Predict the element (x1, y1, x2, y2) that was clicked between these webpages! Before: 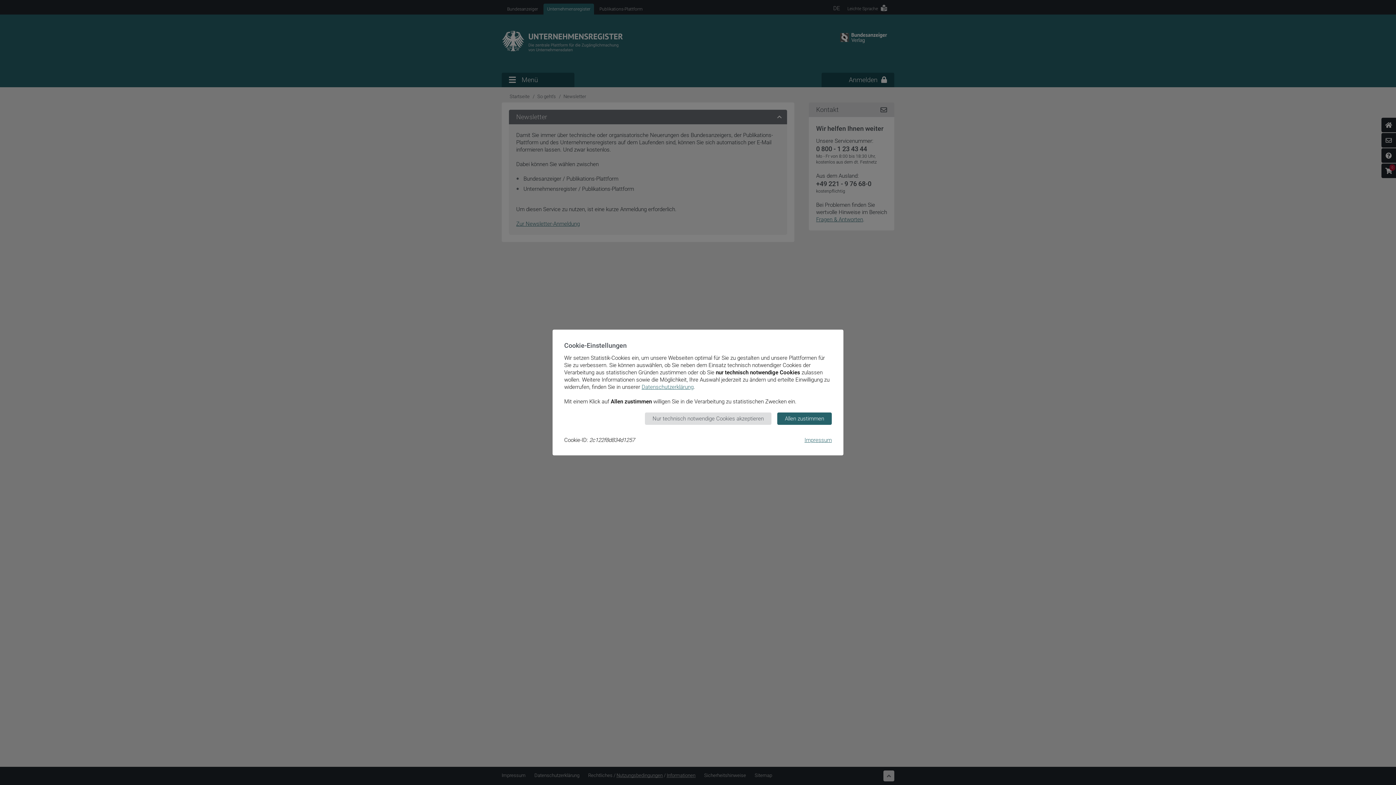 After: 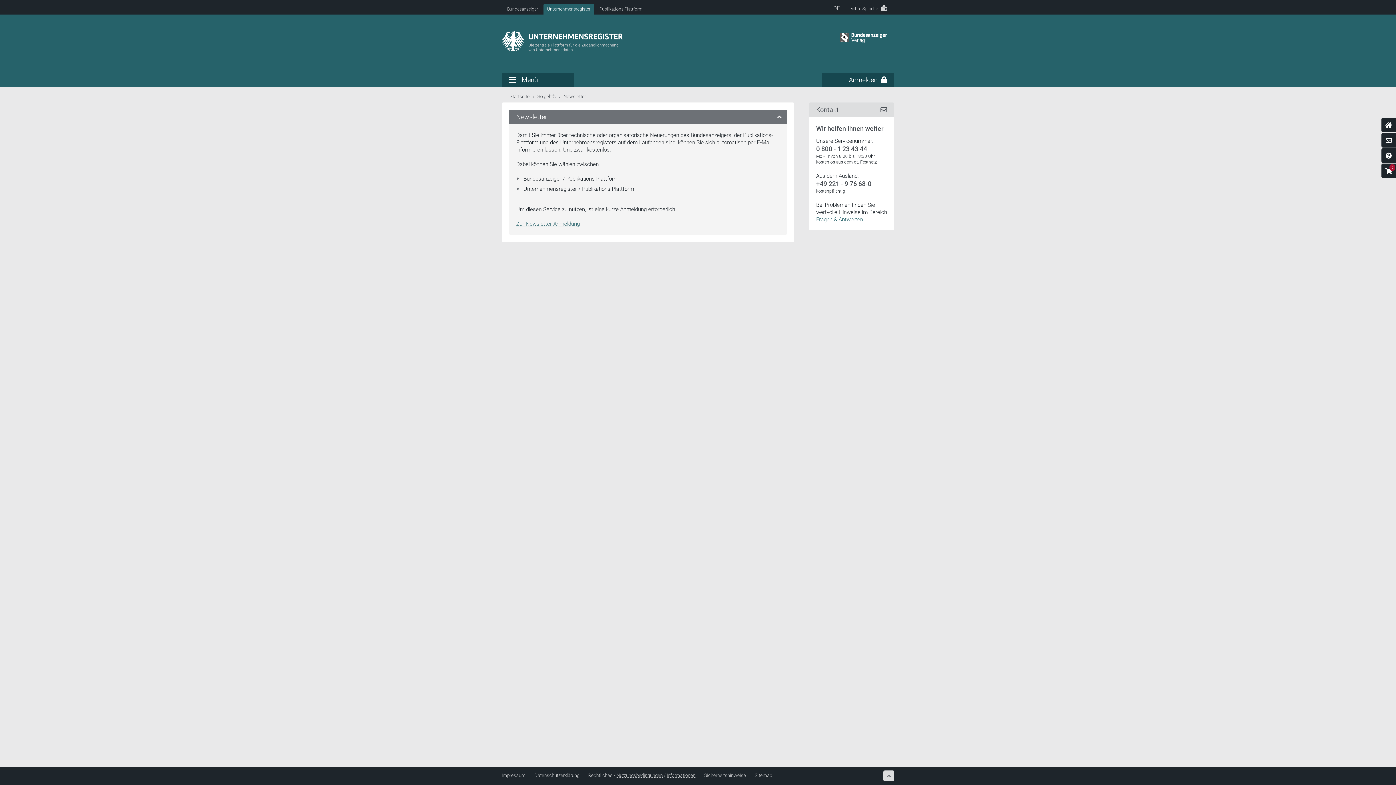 Action: bbox: (645, 412, 771, 425) label: Nur technisch notwendige Cookies akzeptieren